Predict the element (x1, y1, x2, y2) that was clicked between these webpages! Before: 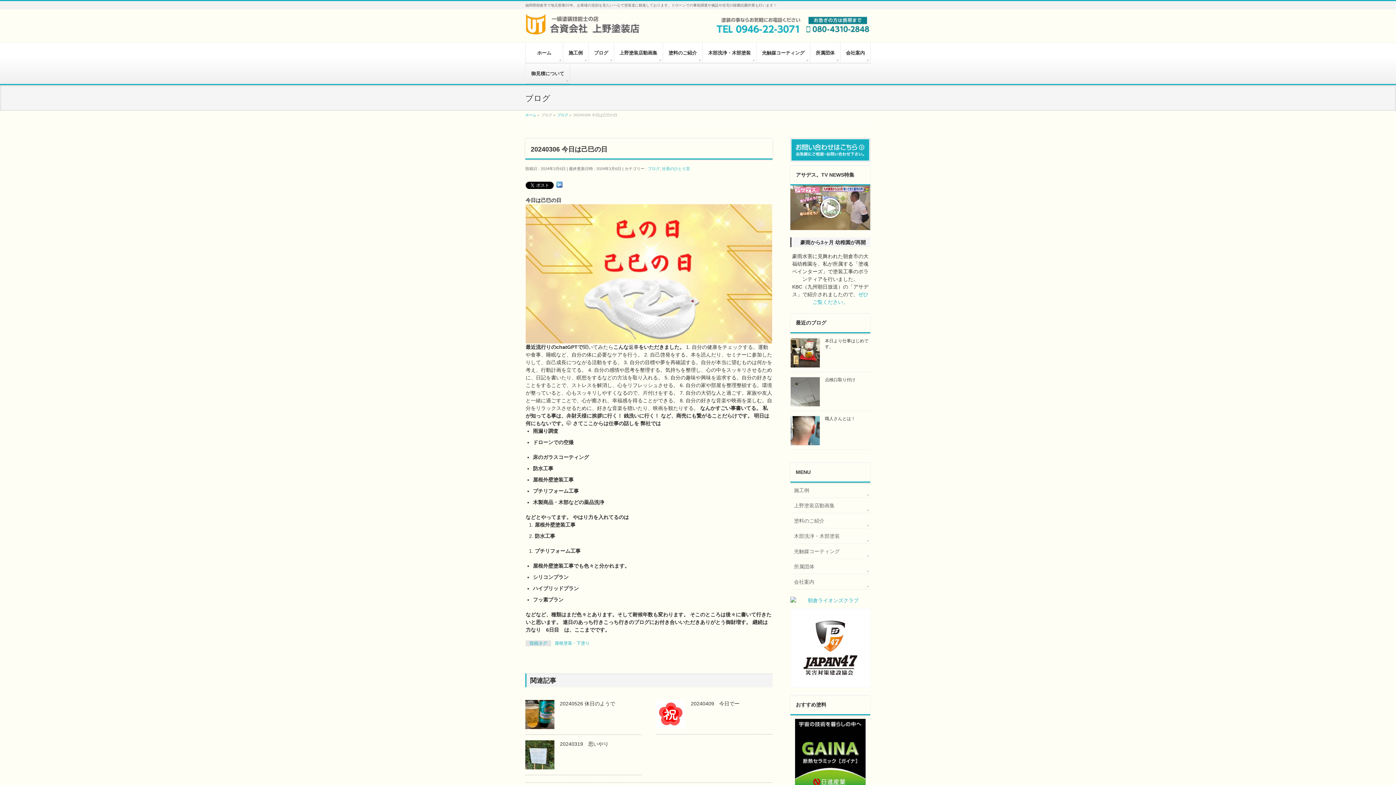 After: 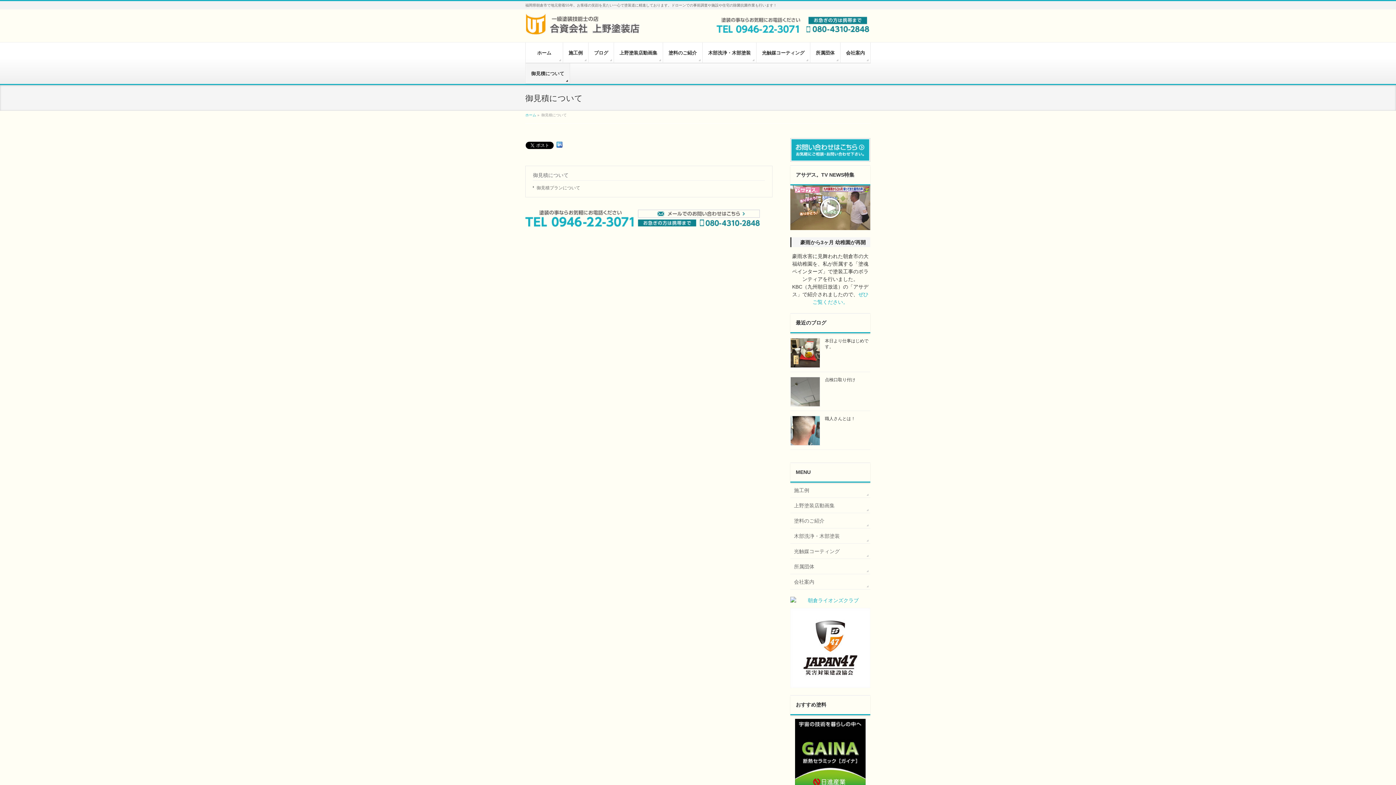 Action: bbox: (525, 63, 570, 84) label: 御見積について